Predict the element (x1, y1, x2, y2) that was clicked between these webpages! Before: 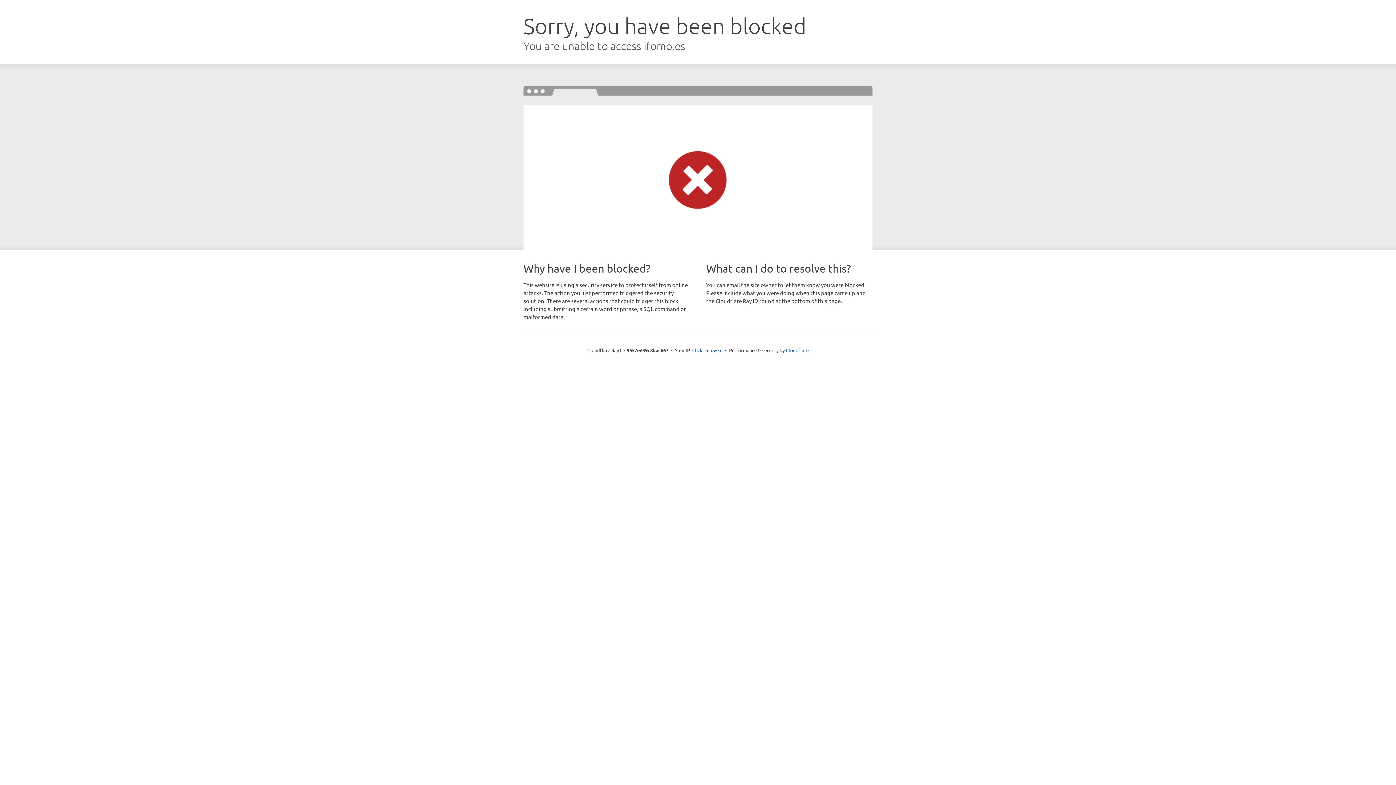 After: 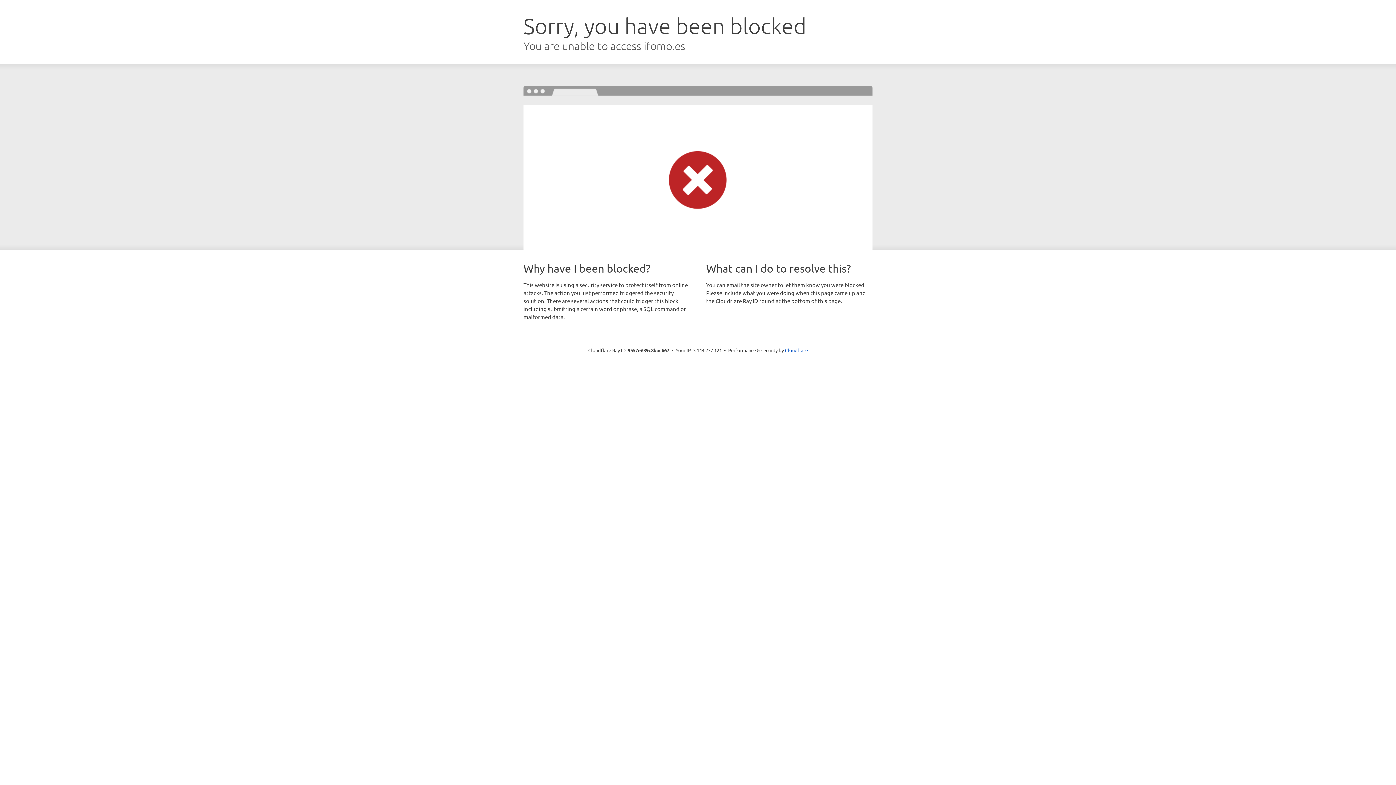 Action: label: Click to reveal bbox: (692, 346, 722, 353)